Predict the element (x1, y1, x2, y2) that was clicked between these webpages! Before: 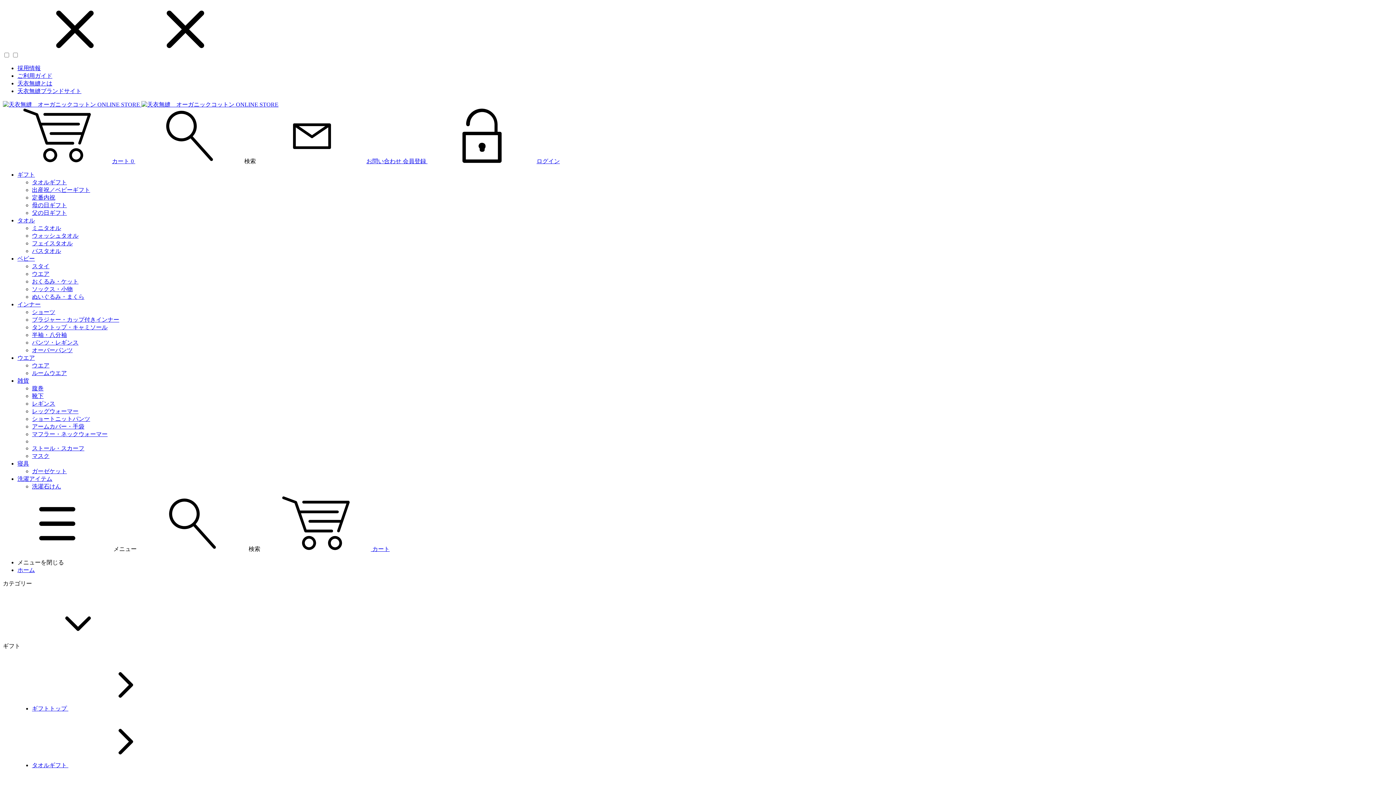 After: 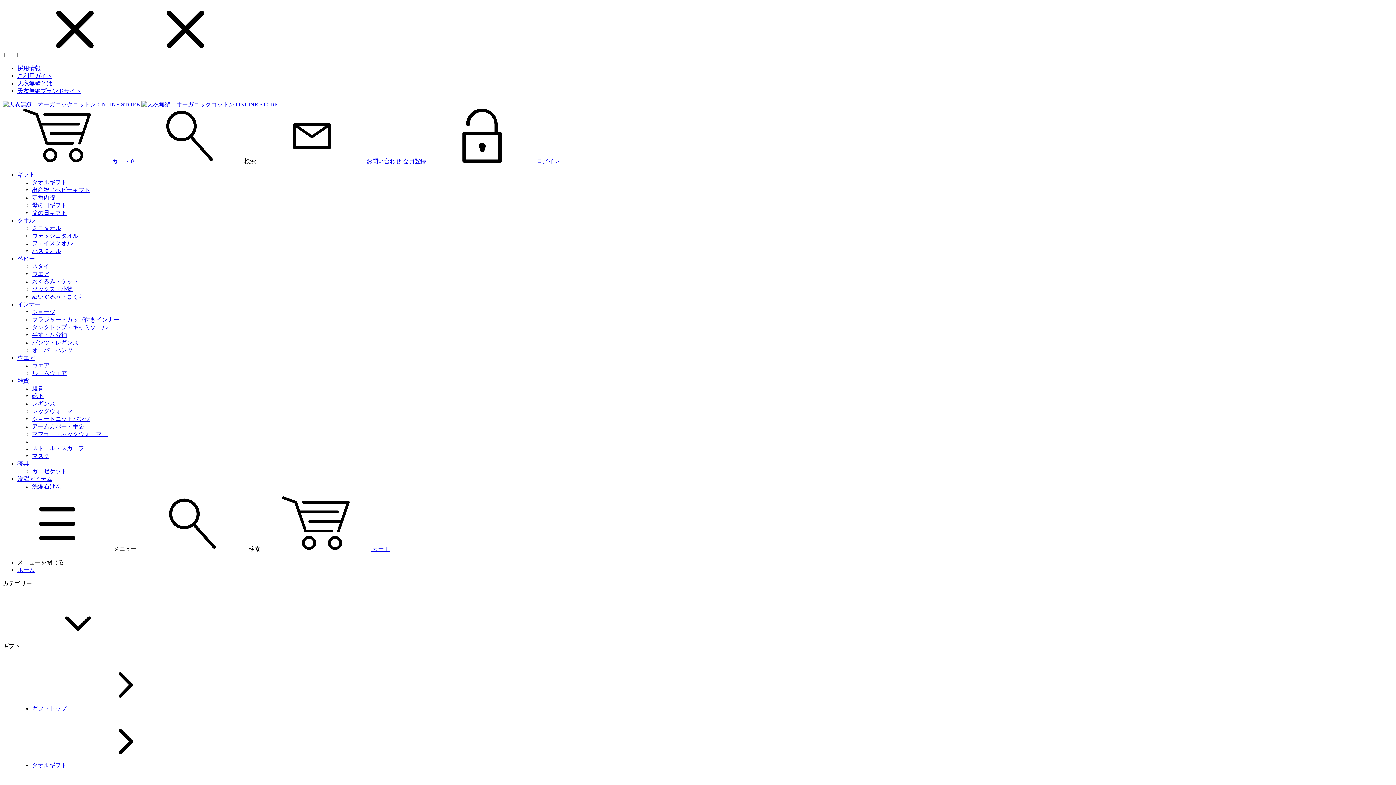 Action: bbox: (17, 72, 52, 78) label: ご利用ガイド